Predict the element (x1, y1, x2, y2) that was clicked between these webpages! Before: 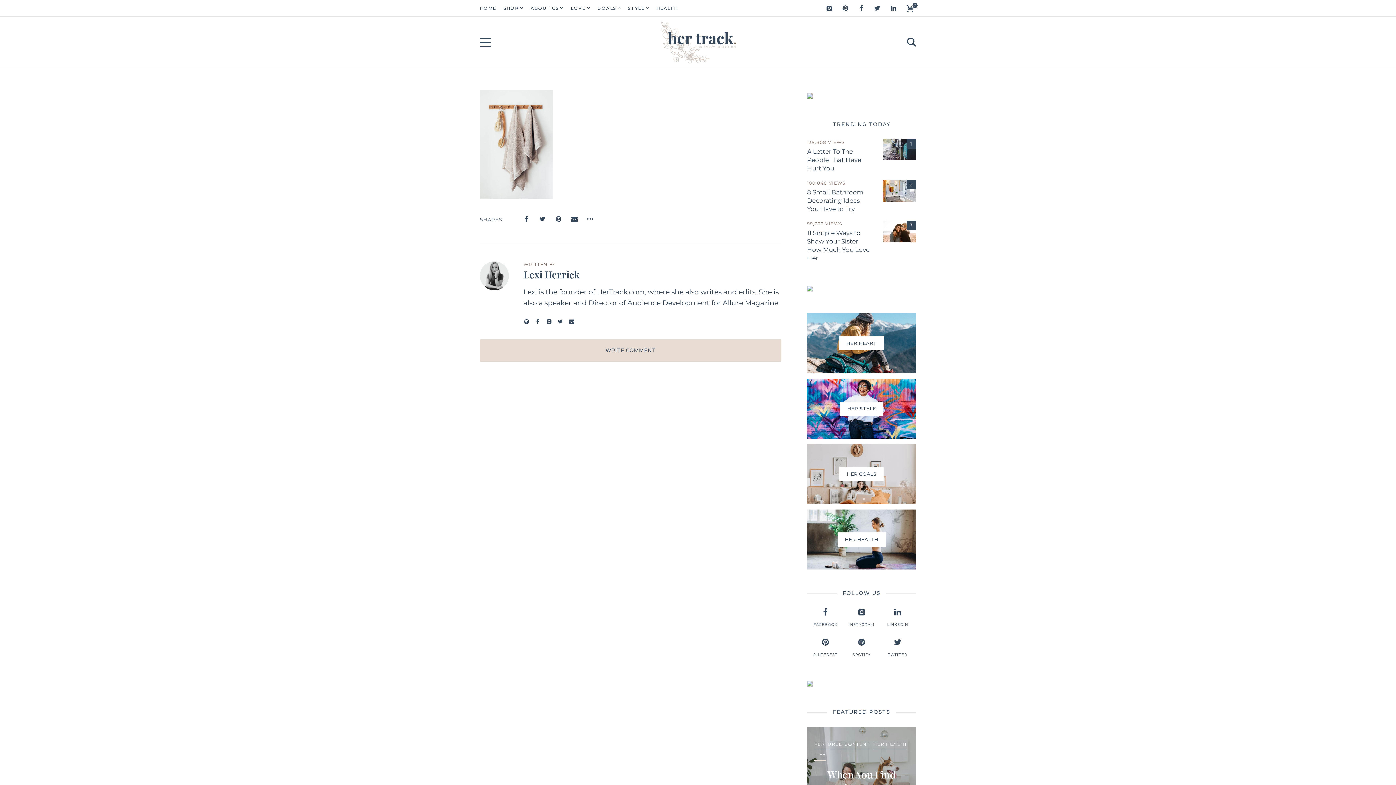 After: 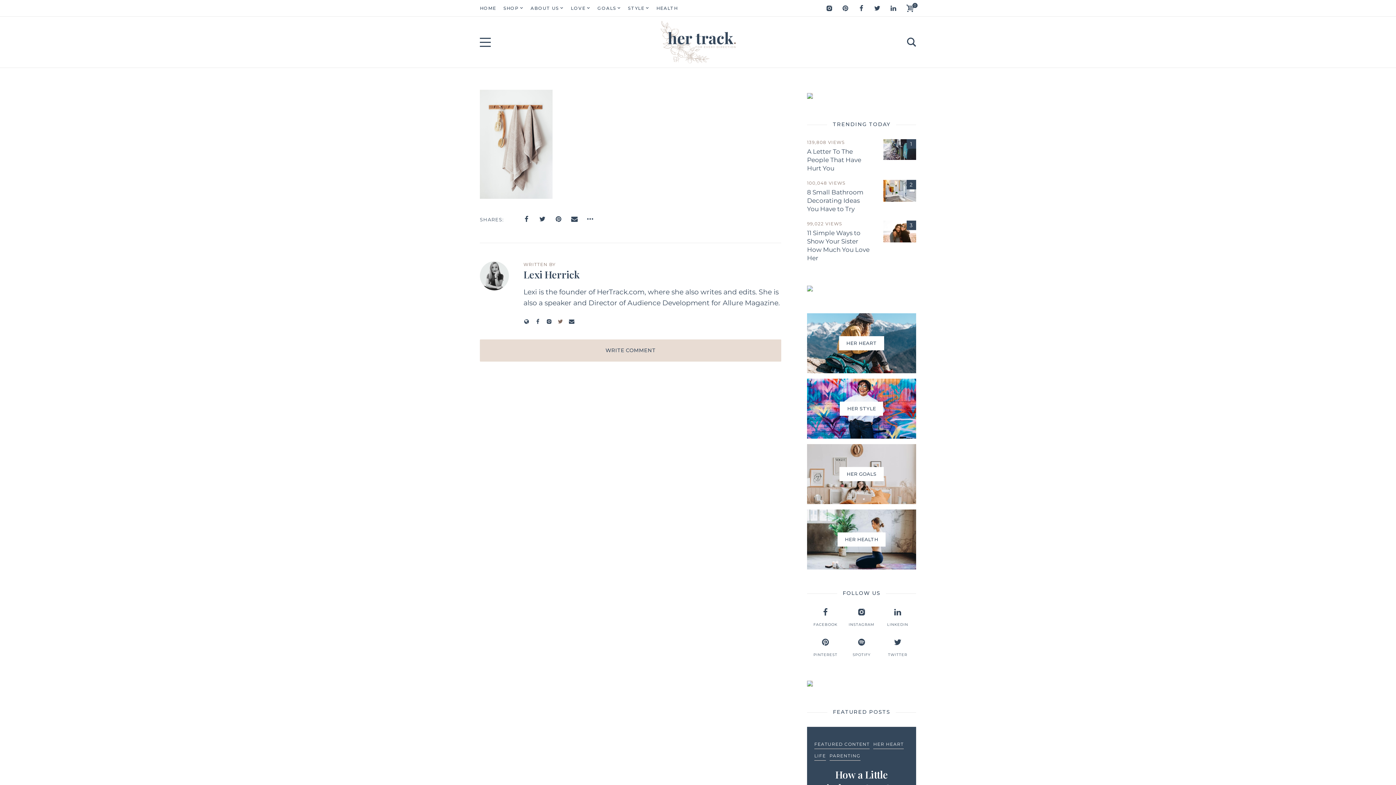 Action: bbox: (557, 319, 563, 324)